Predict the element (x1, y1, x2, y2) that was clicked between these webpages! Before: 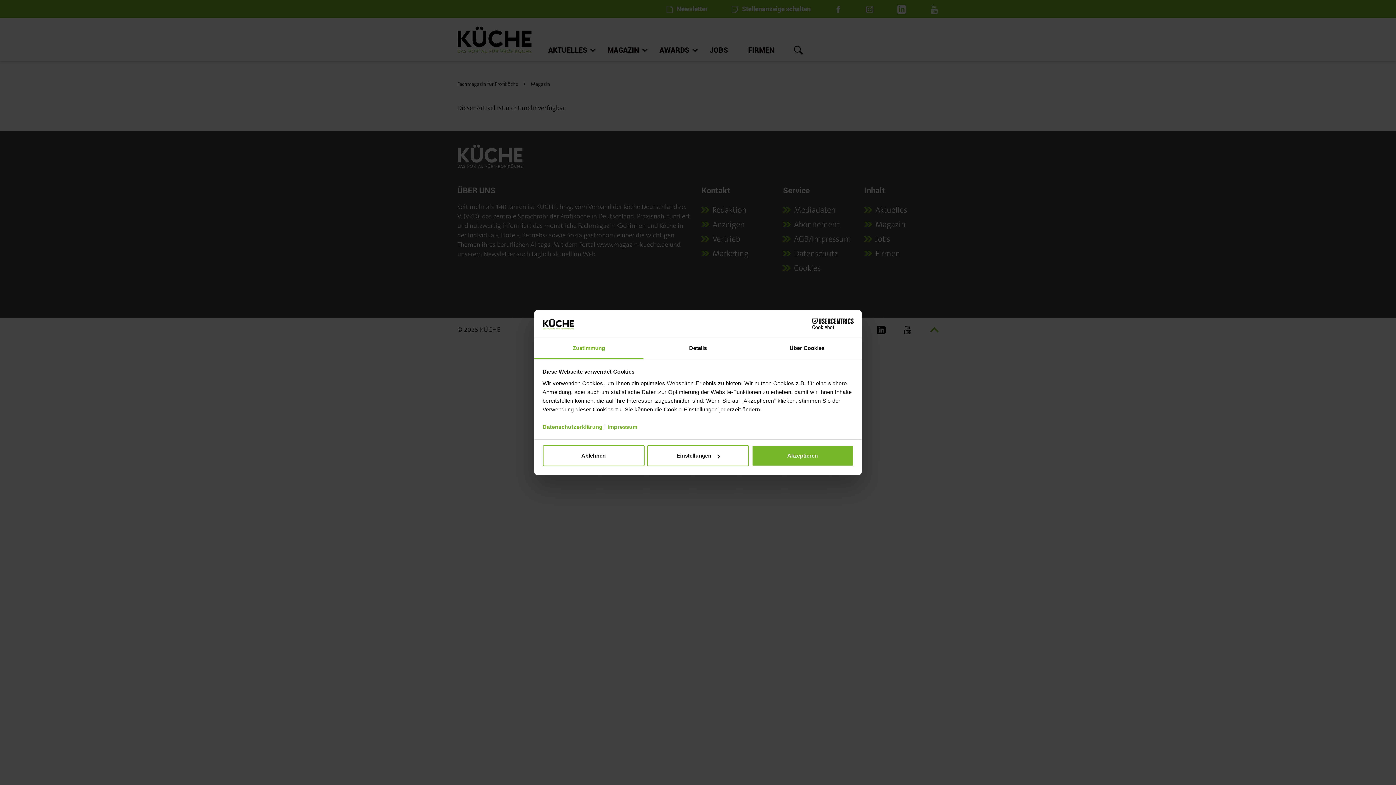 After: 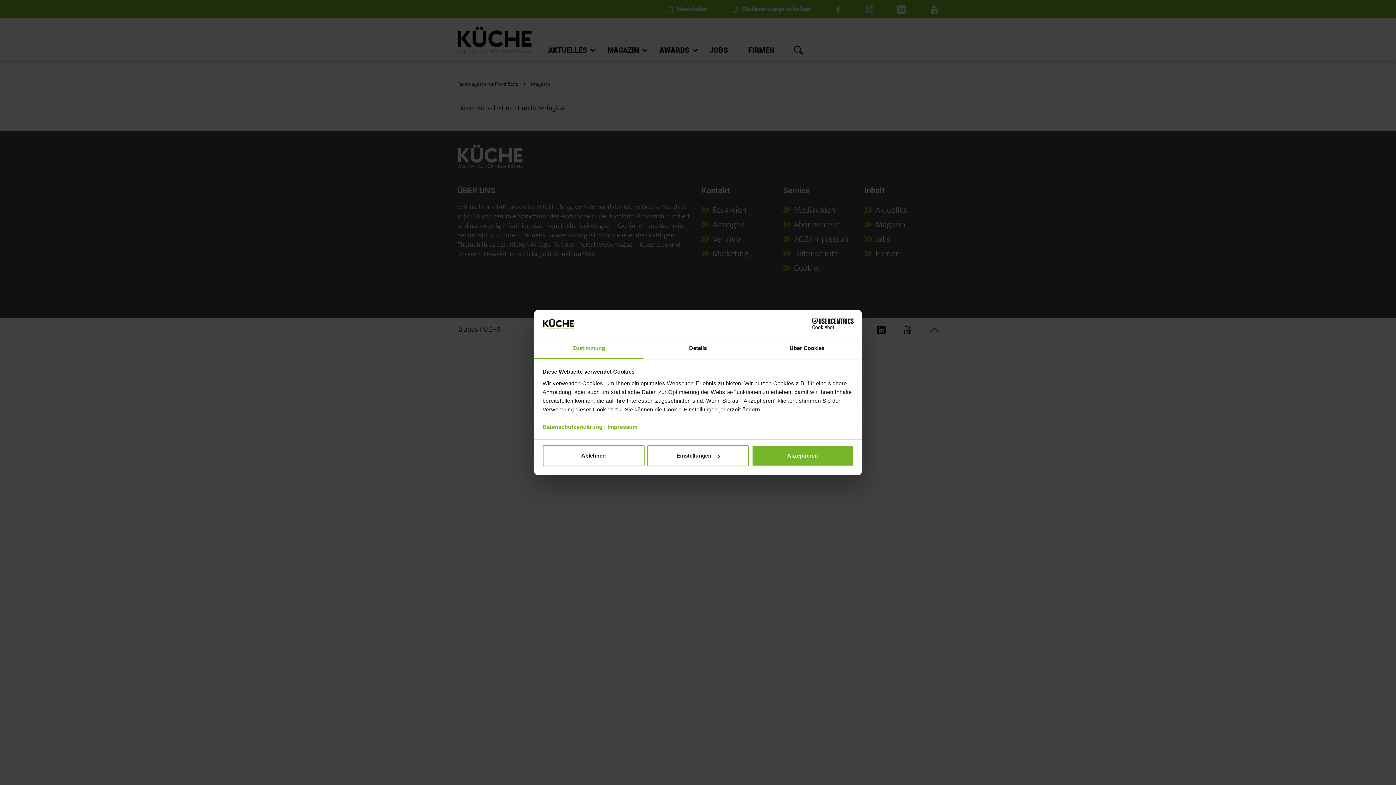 Action: label: Zustimmung bbox: (534, 338, 643, 359)